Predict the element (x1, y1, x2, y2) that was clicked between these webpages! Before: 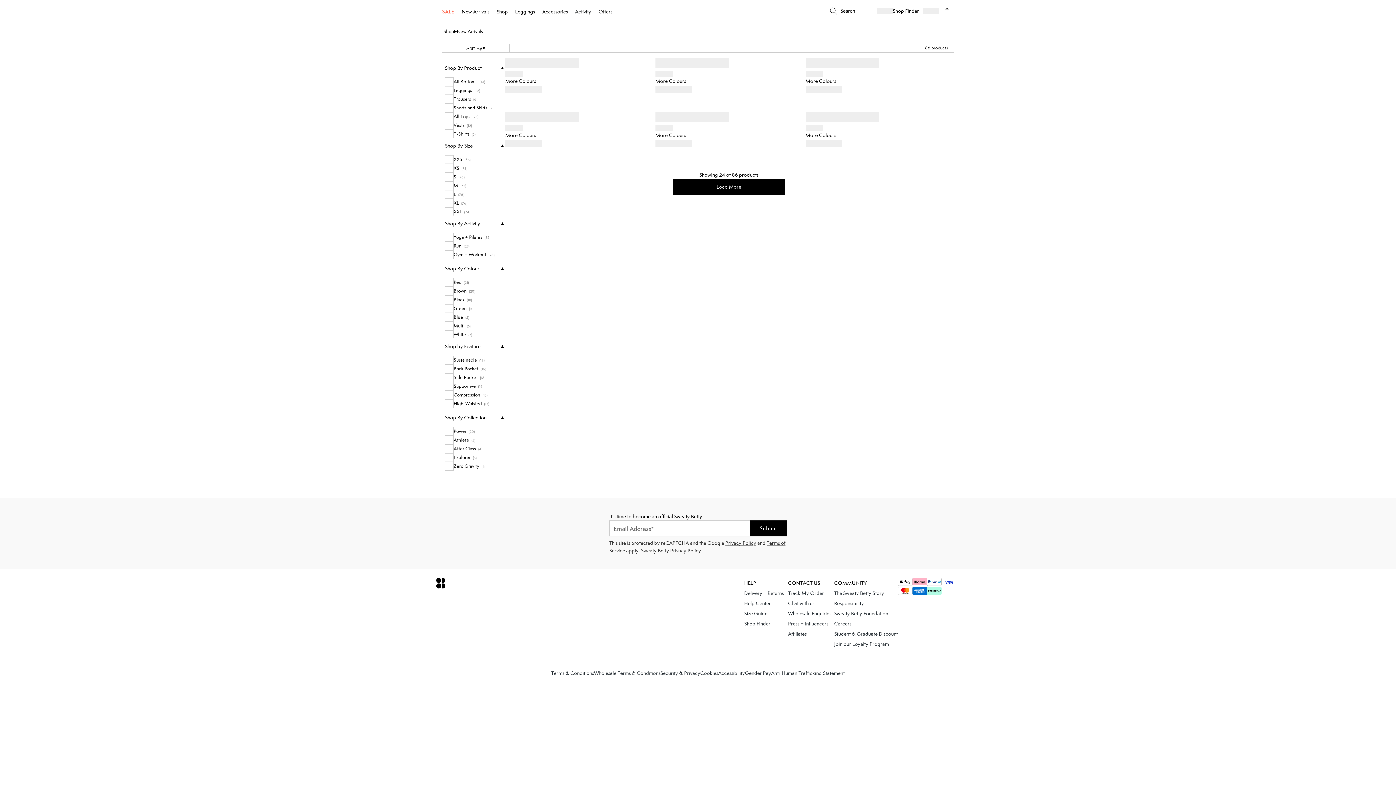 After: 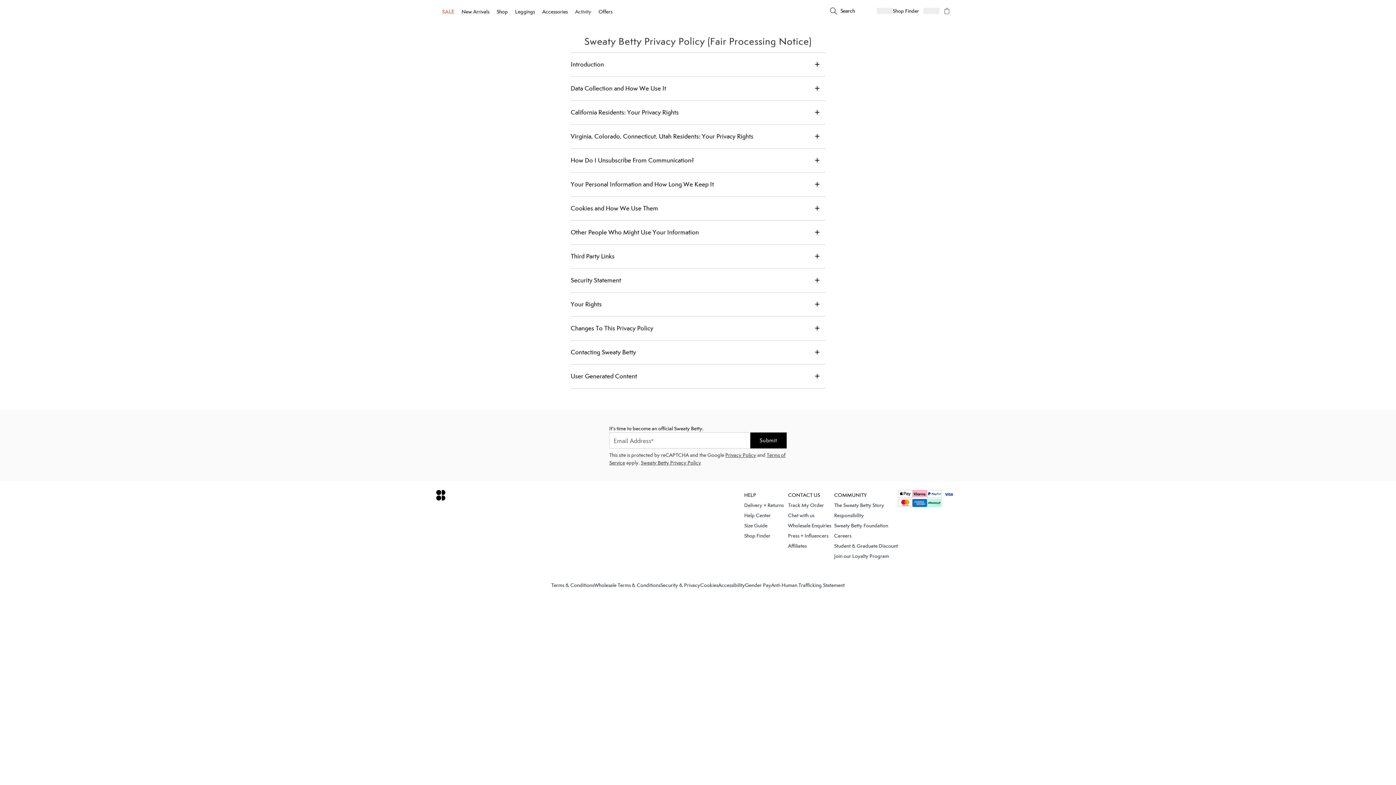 Action: bbox: (641, 547, 701, 554) label: Sweaty Betty Privacy Policy